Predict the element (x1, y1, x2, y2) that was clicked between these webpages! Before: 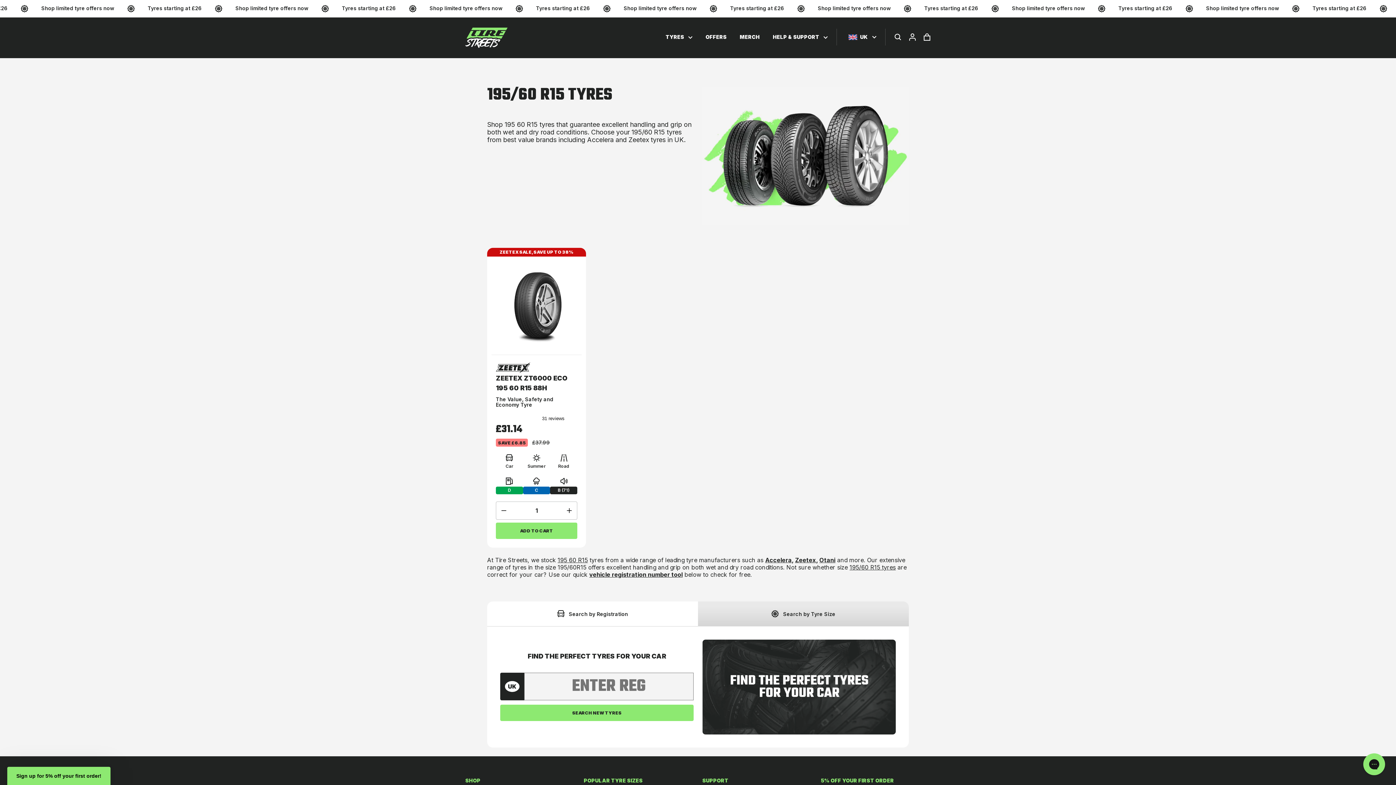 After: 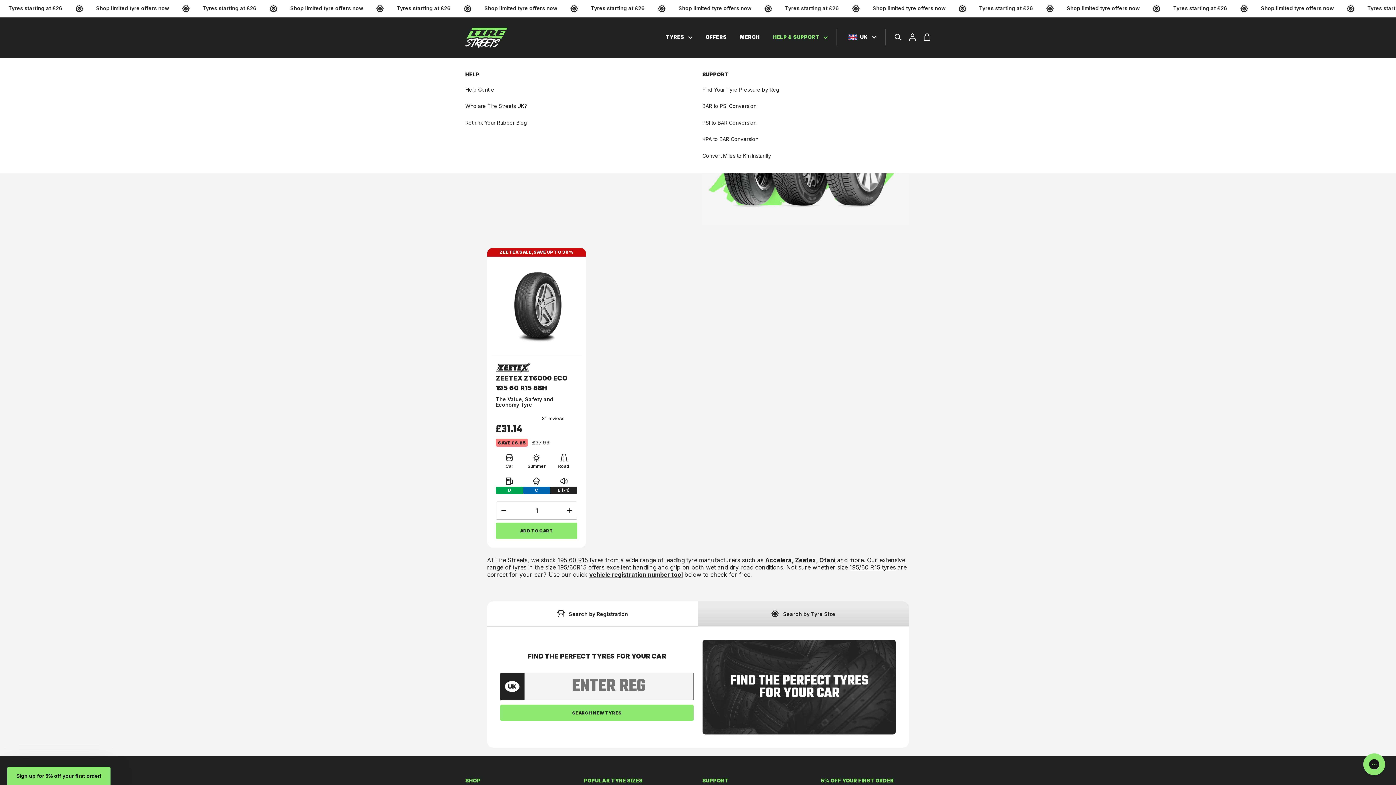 Action: bbox: (773, 33, 828, 40) label: Help & Support